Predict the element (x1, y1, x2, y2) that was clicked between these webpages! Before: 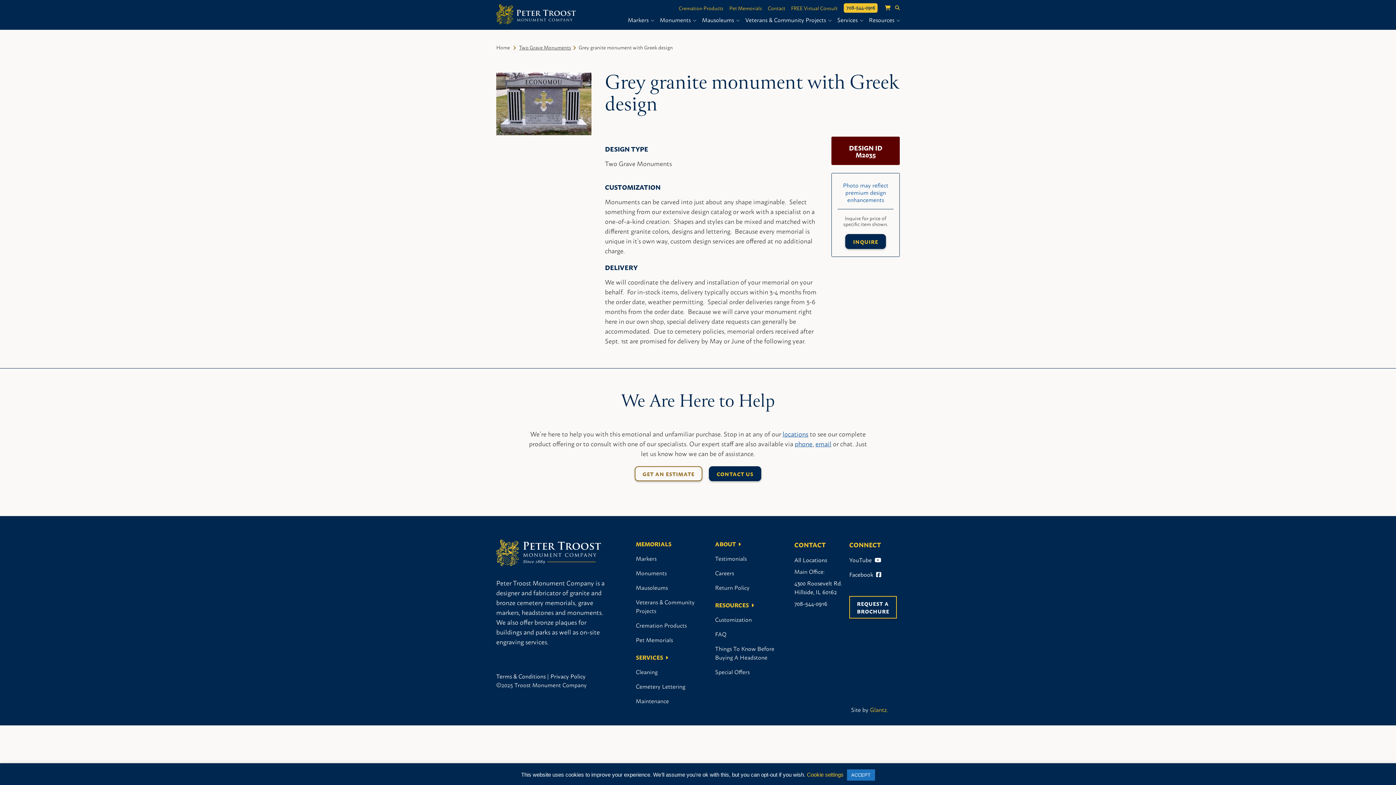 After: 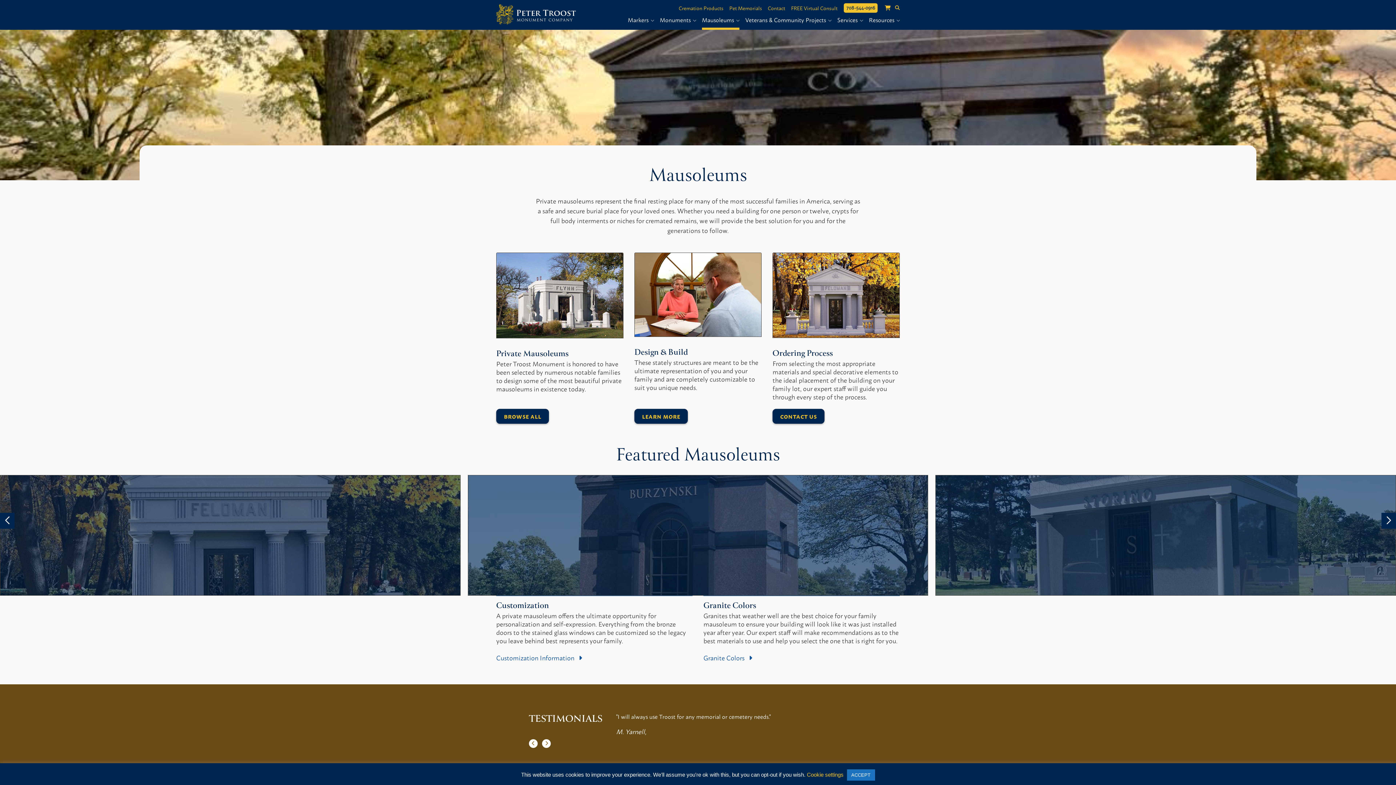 Action: label: Mausoleums bbox: (636, 582, 668, 592)